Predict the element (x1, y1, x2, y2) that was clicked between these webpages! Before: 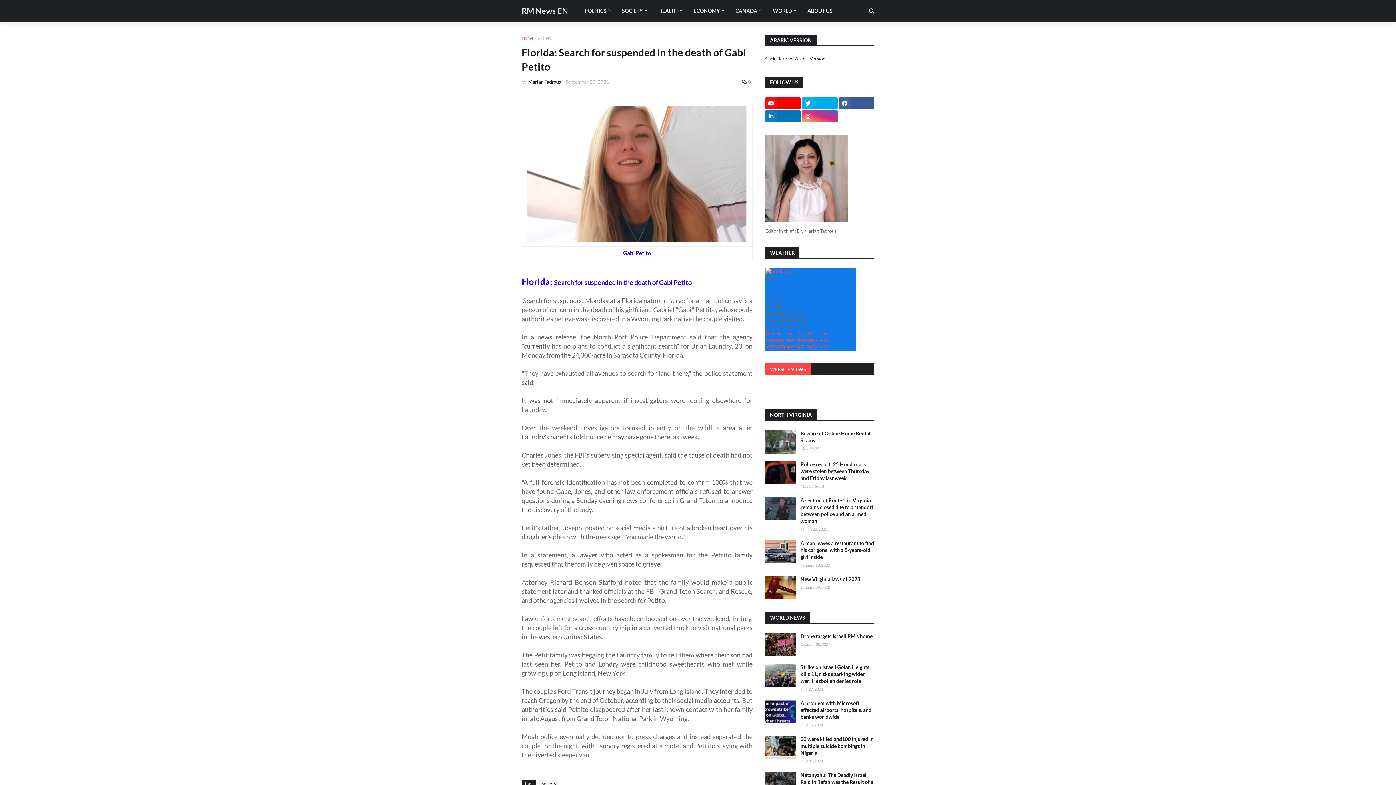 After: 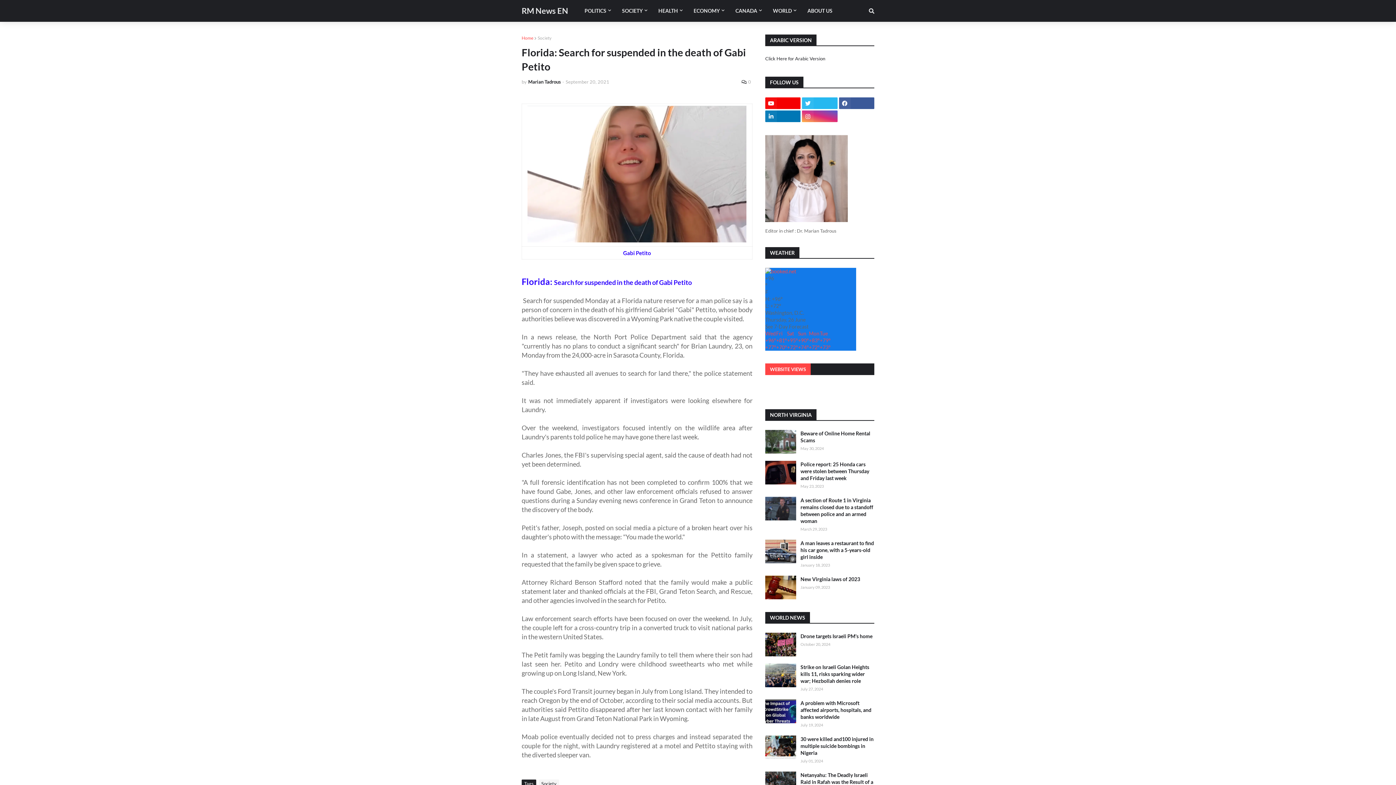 Action: bbox: (802, 97, 837, 109)